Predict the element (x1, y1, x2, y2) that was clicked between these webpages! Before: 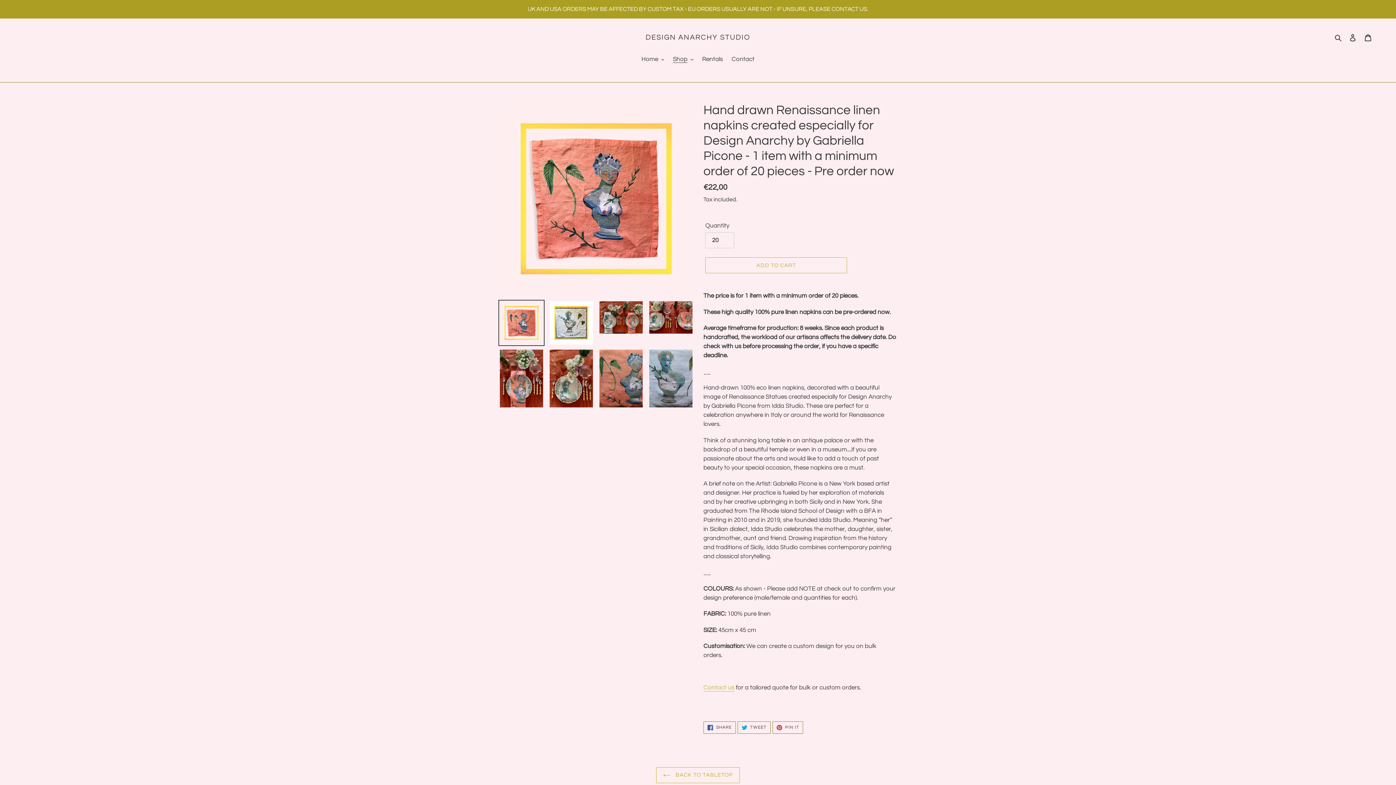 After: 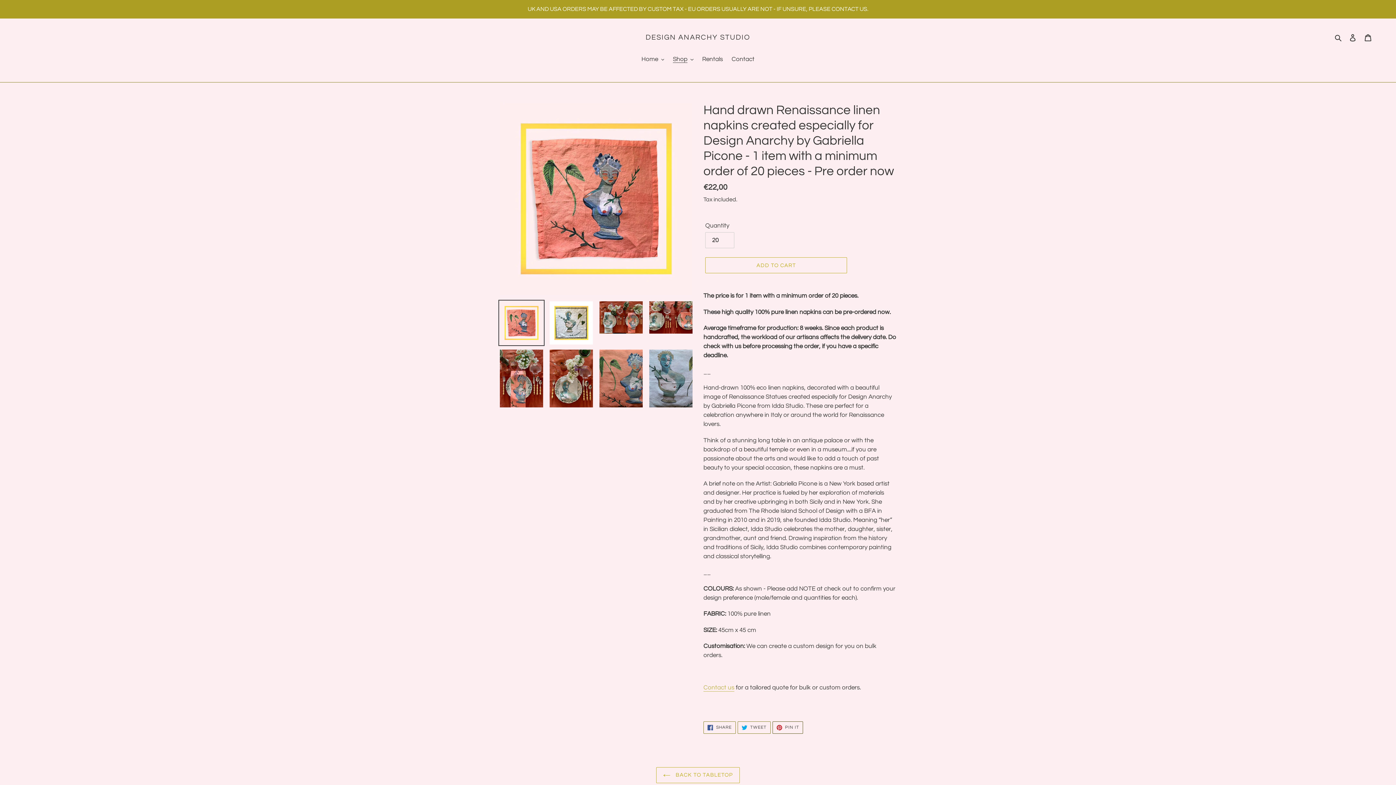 Action: bbox: (772, 721, 803, 734) label:  PIN IT
PIN ON PINTEREST